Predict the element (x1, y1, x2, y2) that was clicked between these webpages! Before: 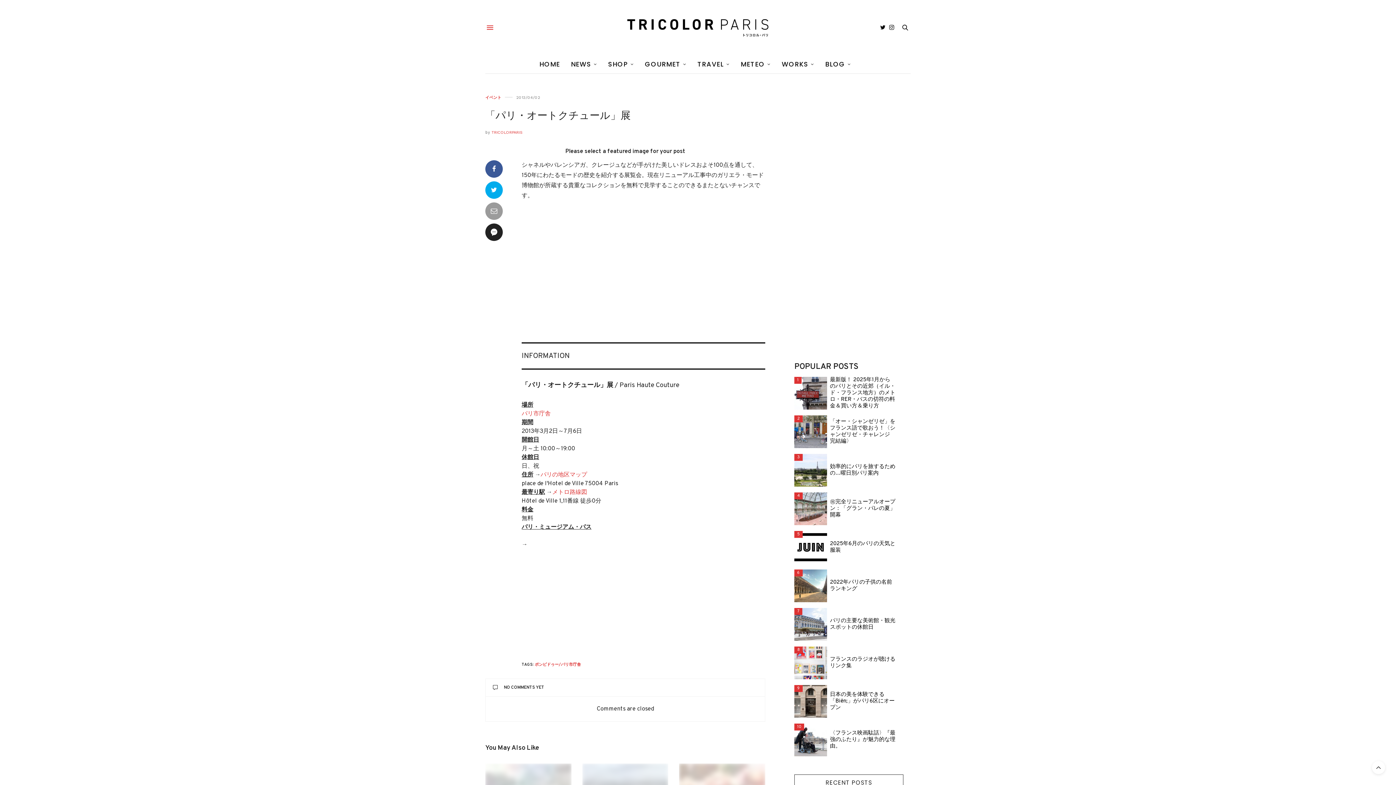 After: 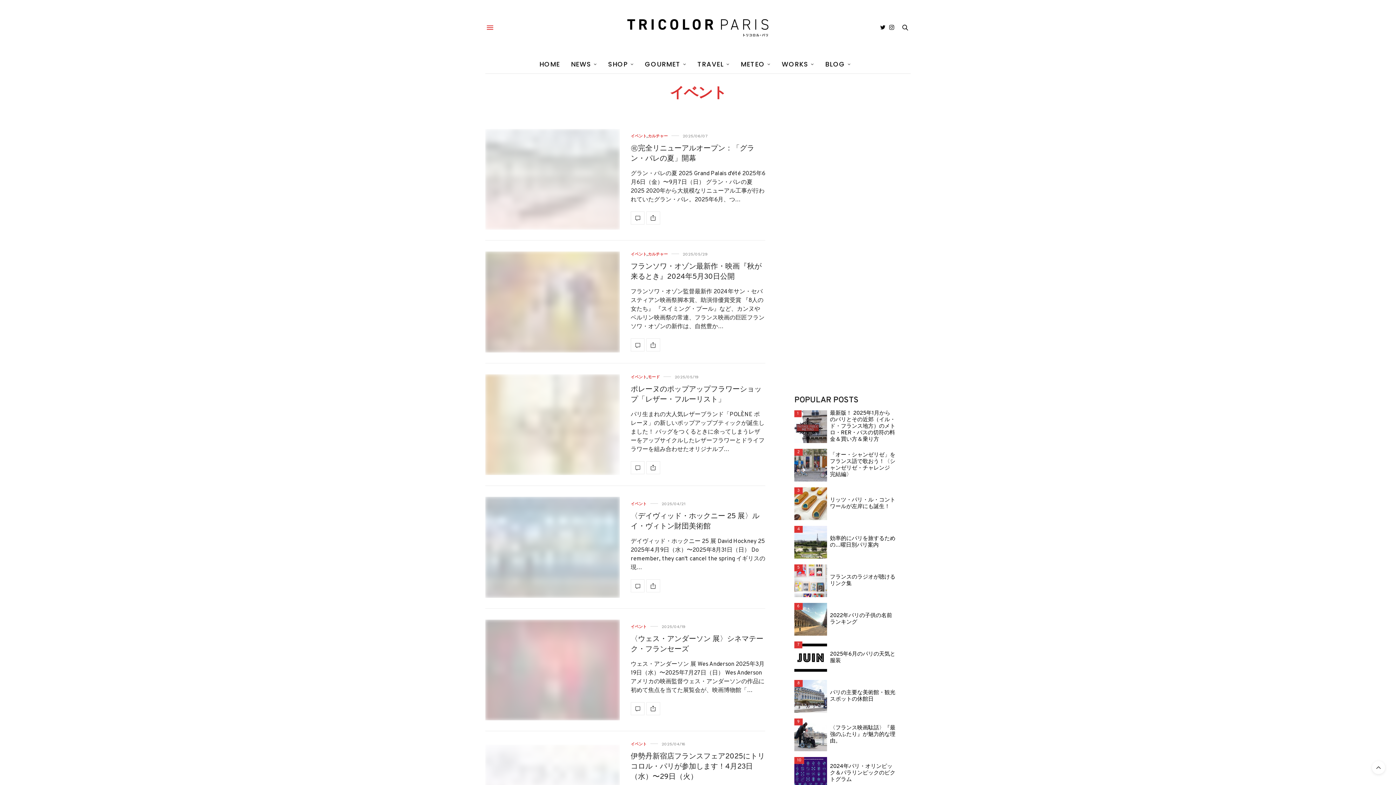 Action: label: イベント bbox: (485, 95, 501, 99)